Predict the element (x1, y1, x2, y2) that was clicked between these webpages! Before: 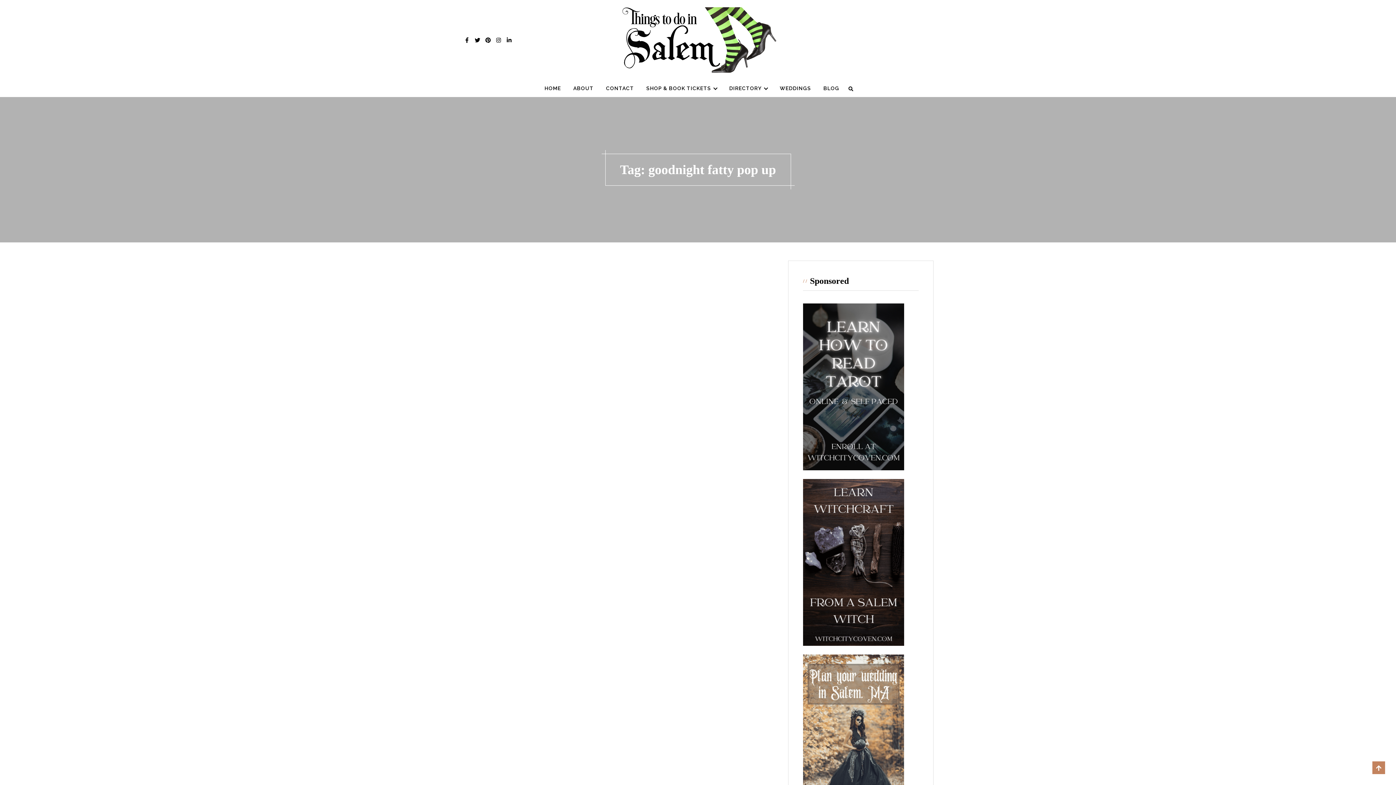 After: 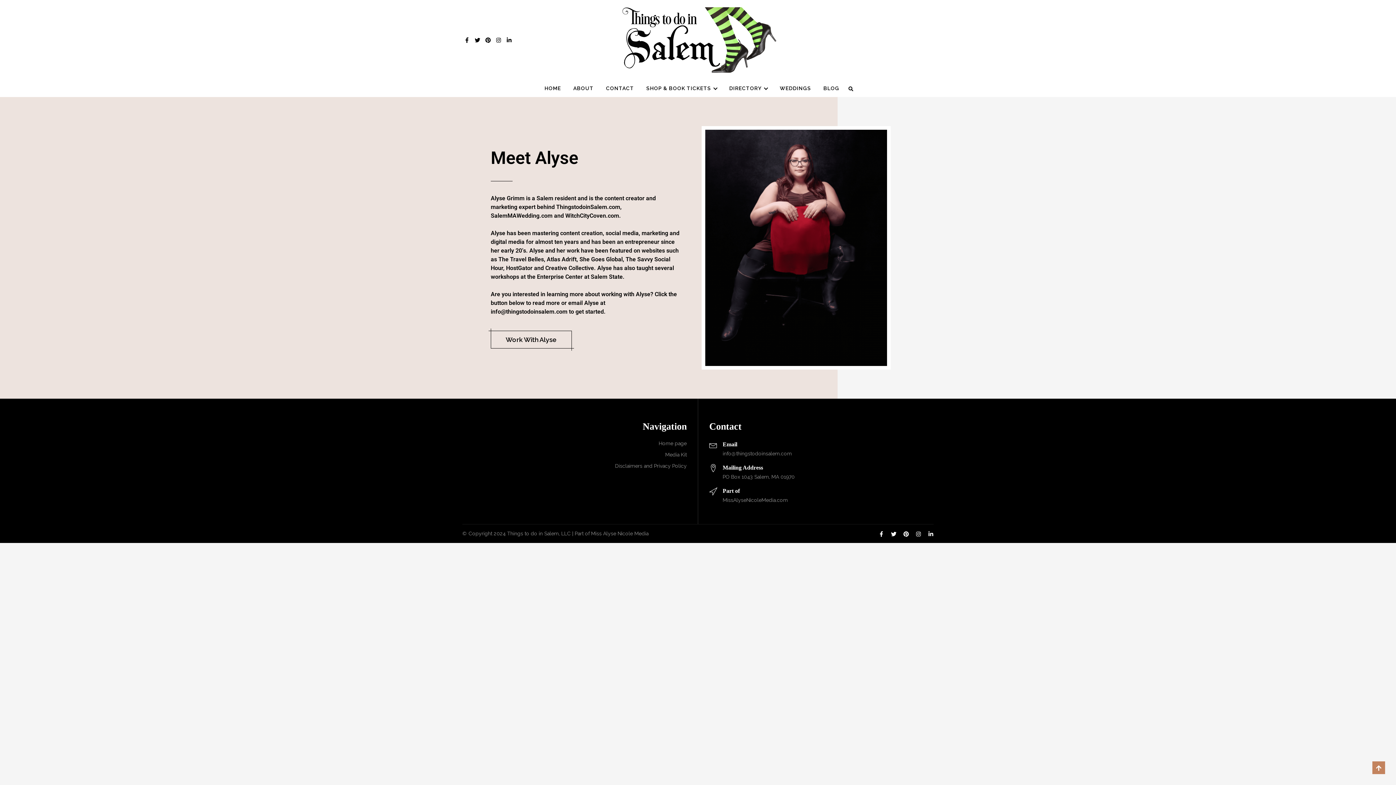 Action: bbox: (573, 80, 593, 97) label: ABOUT